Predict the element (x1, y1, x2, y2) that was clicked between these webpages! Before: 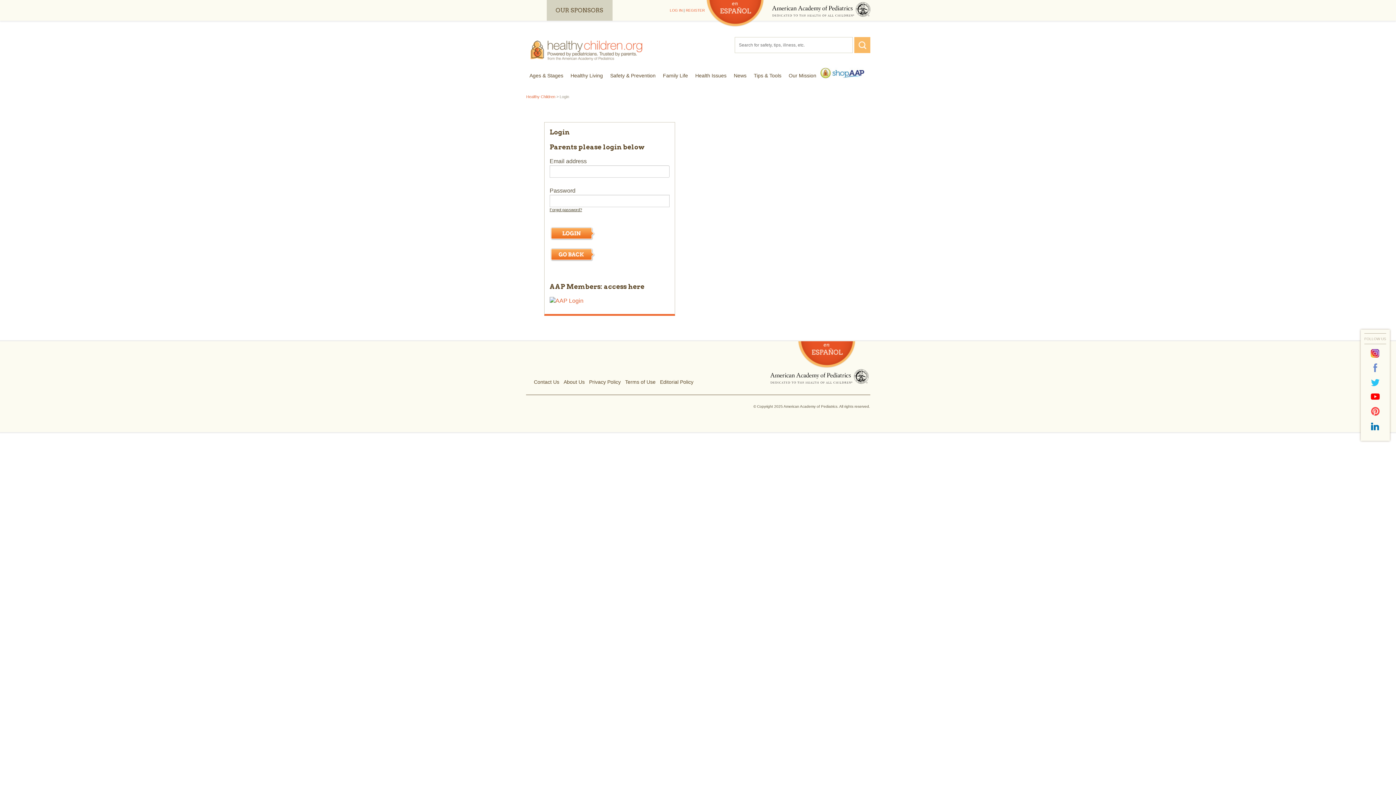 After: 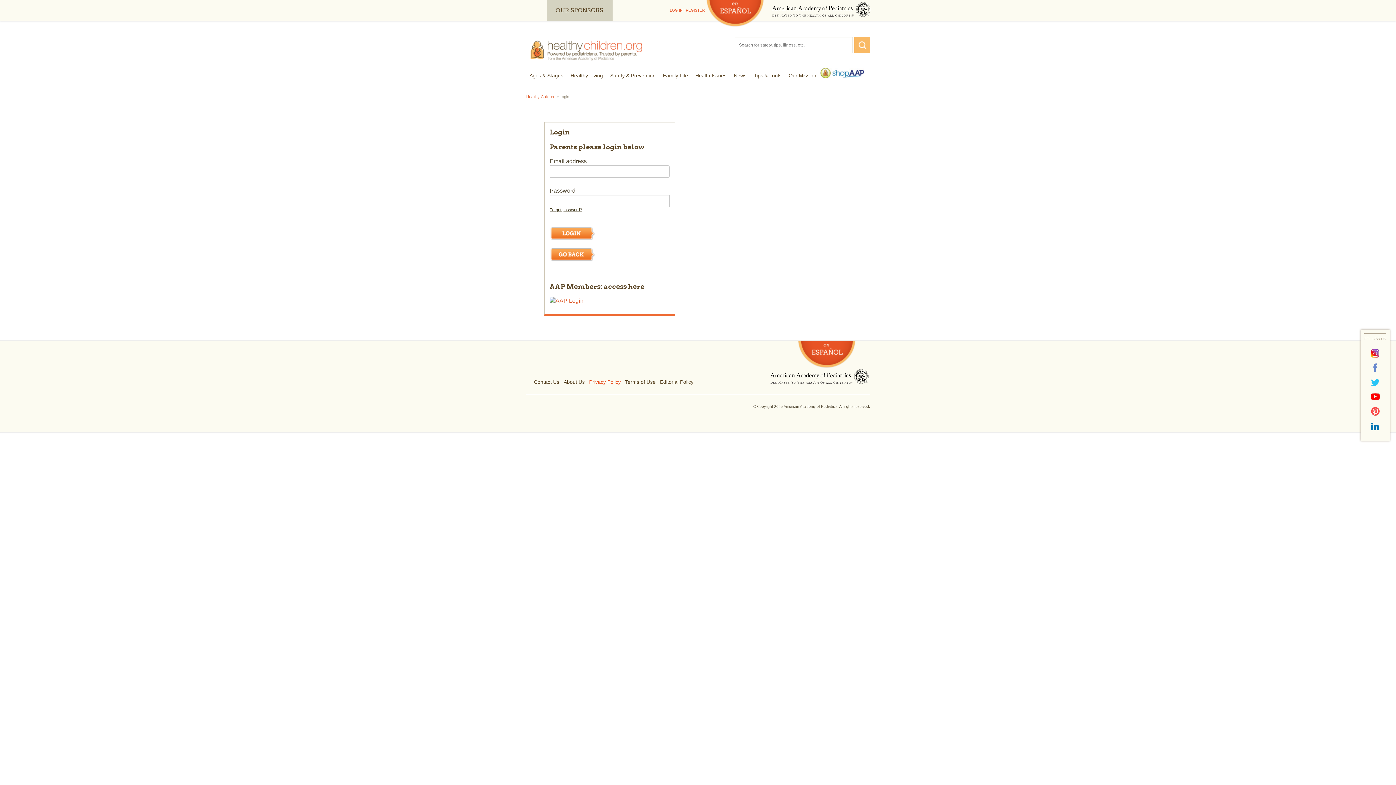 Action: label: Privacy Policy bbox: (589, 379, 620, 385)